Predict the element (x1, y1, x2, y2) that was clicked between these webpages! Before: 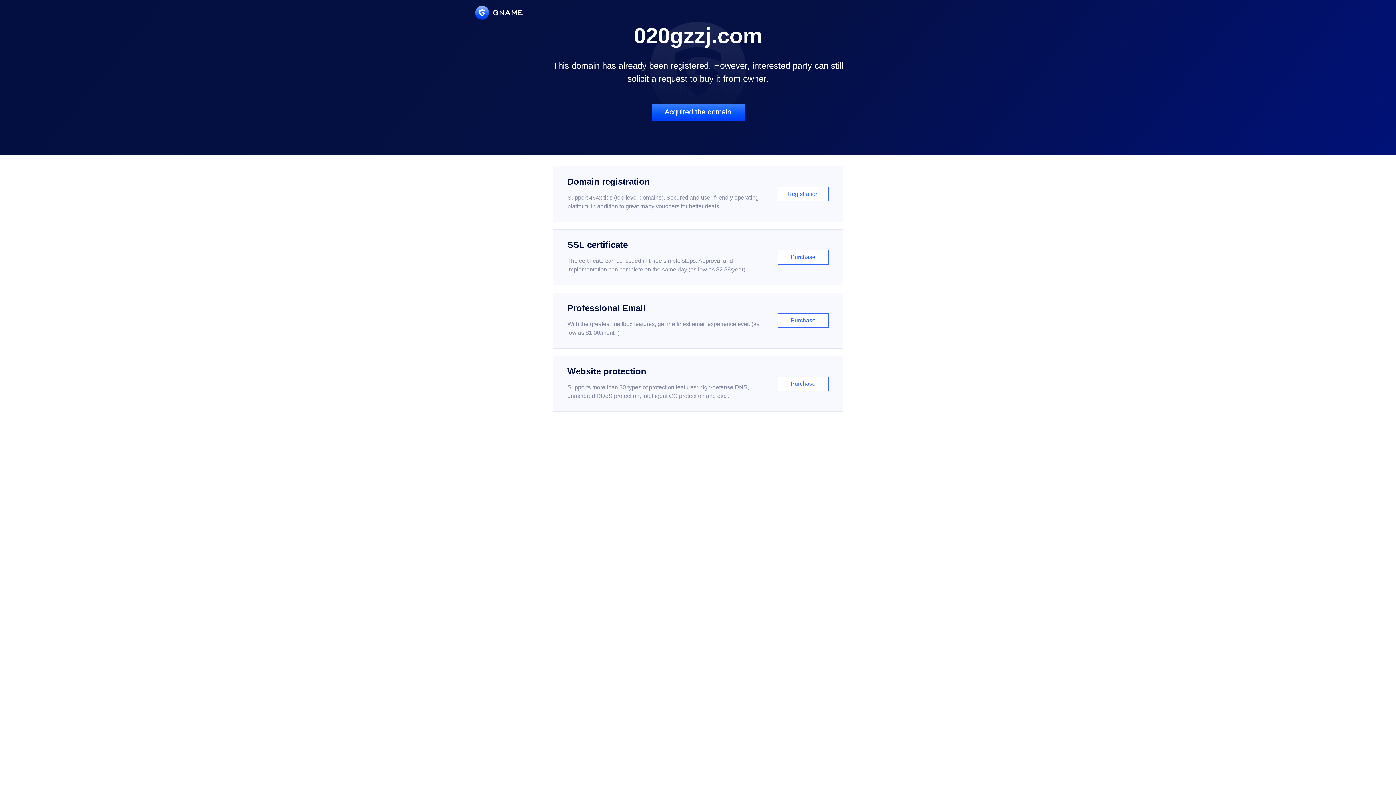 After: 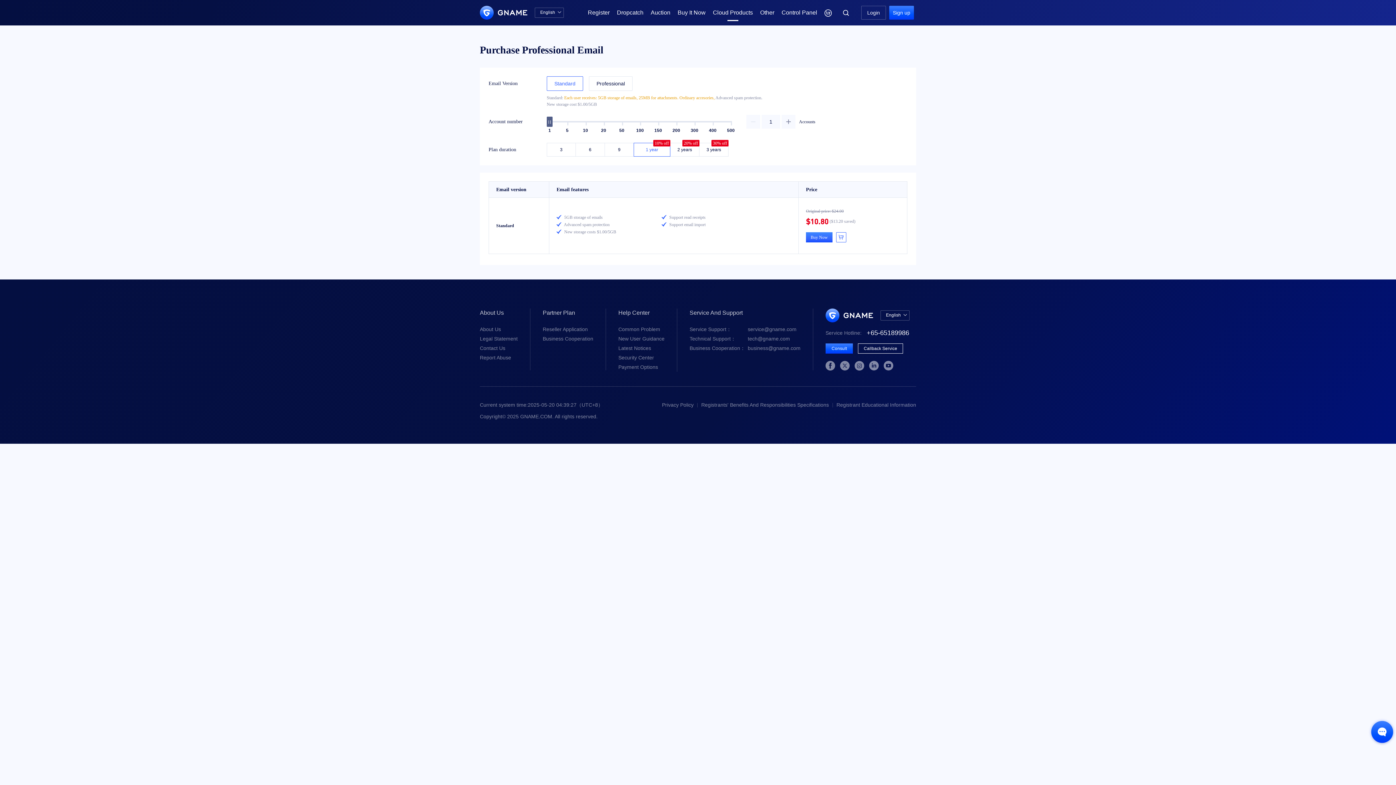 Action: label: Professional Email

With the greatest mailbox features, get the finest email experience ever. (as low as $1.00/month)

Purchase bbox: (552, 292, 843, 348)